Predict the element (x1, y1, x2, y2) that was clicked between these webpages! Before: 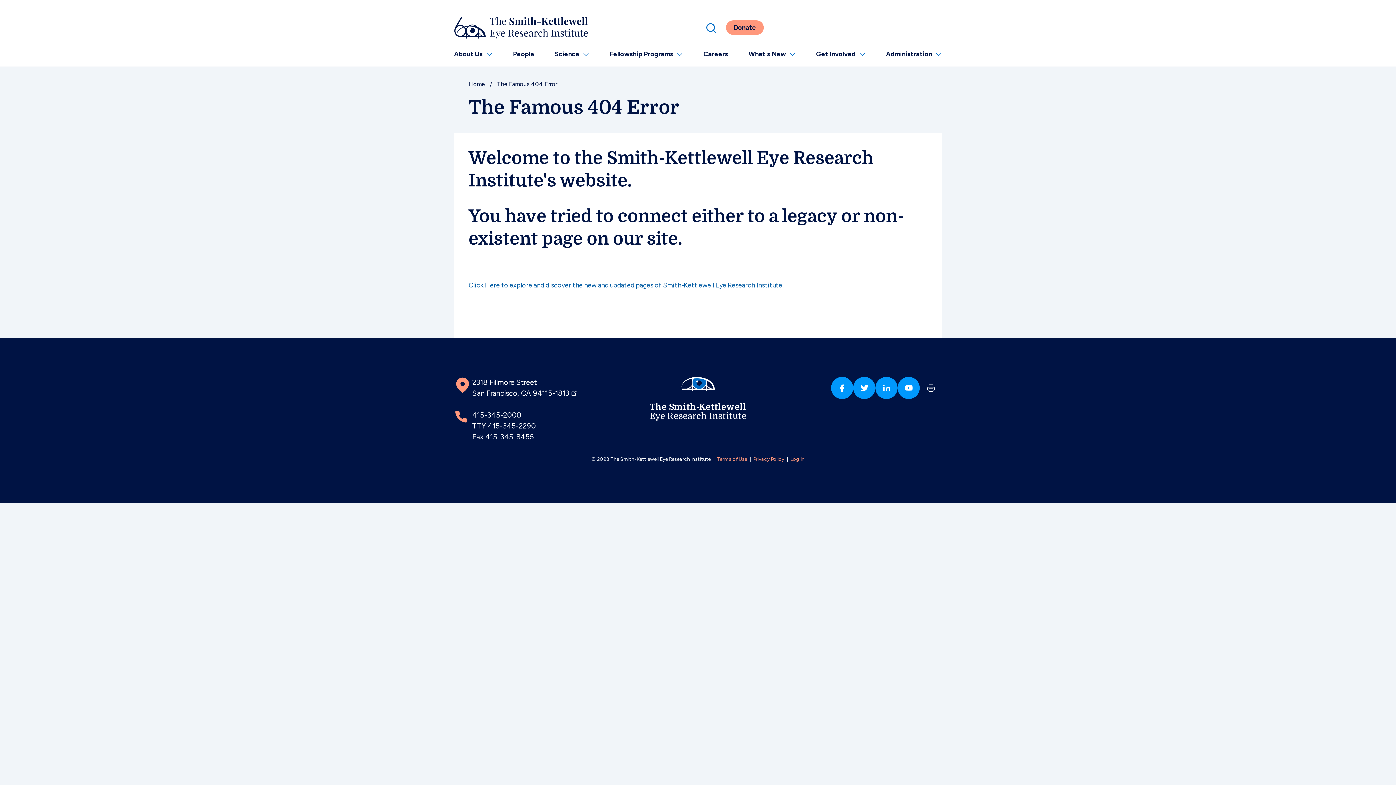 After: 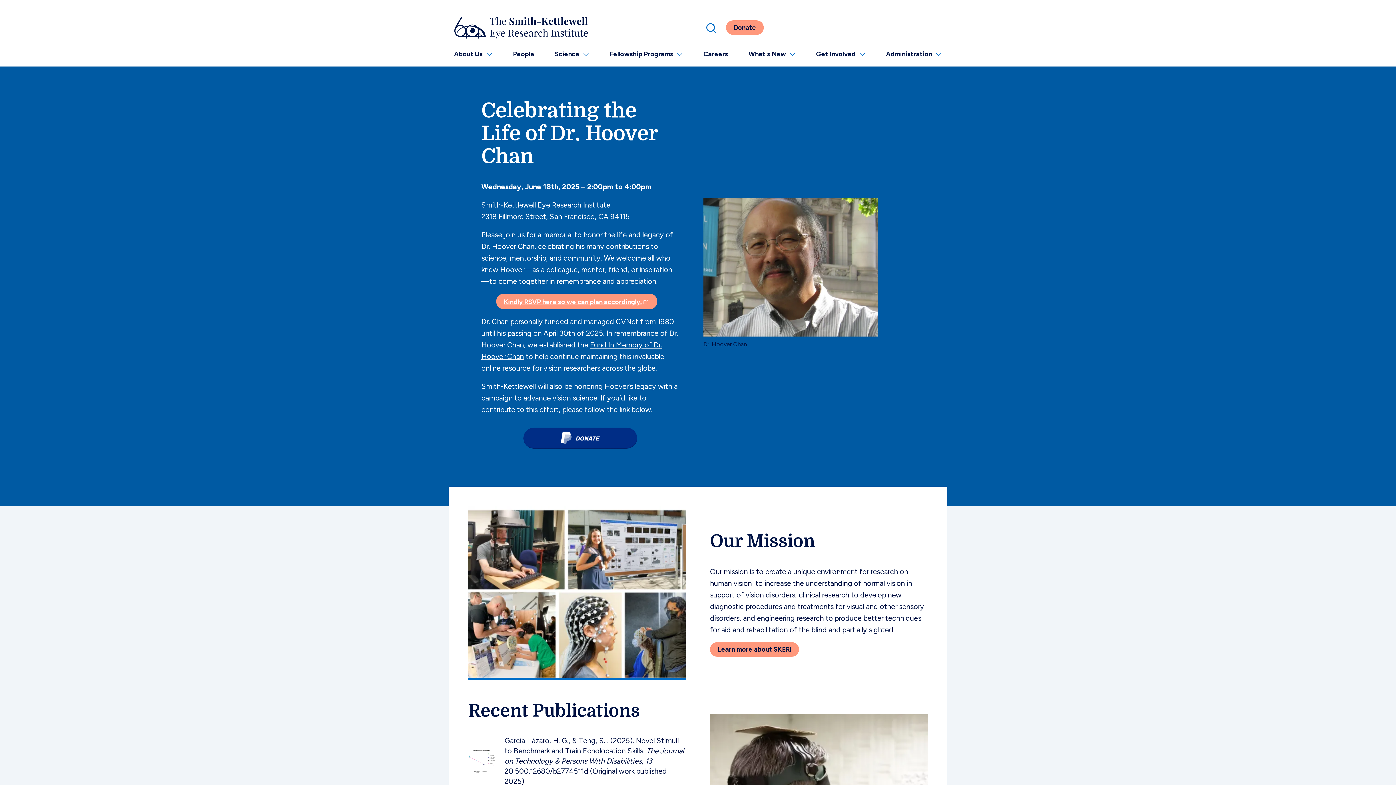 Action: bbox: (681, 381, 715, 391)